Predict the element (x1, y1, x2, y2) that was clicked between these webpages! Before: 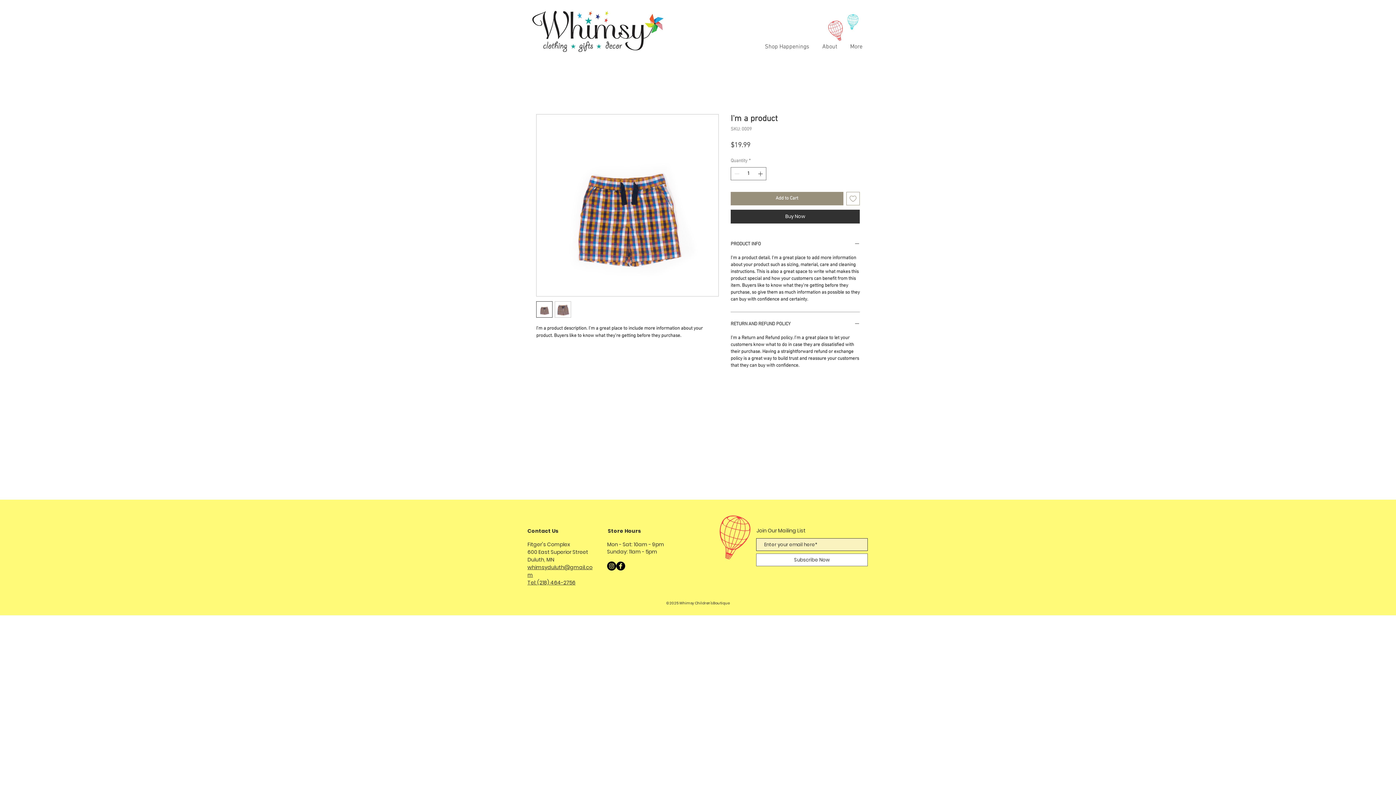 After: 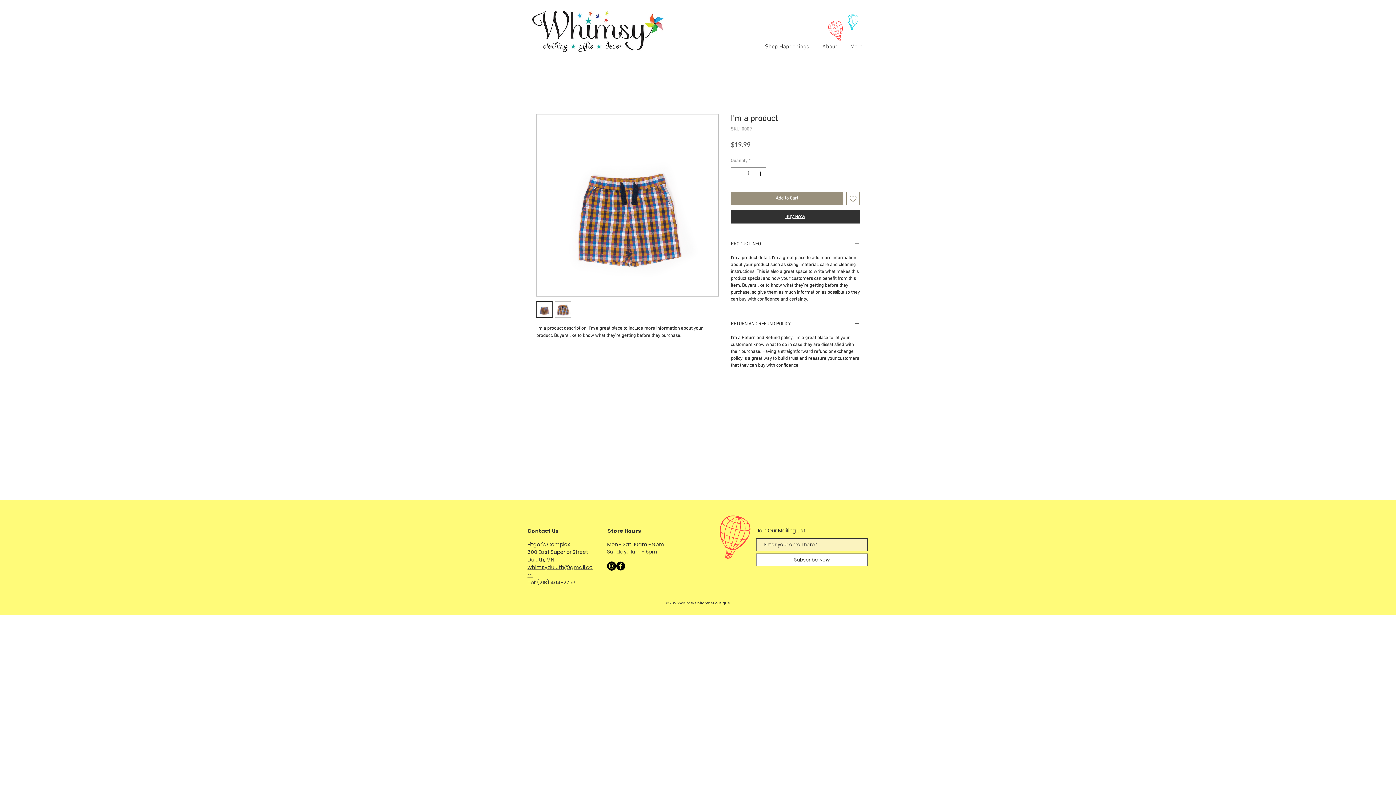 Action: label: Buy Now bbox: (730, 209, 860, 223)